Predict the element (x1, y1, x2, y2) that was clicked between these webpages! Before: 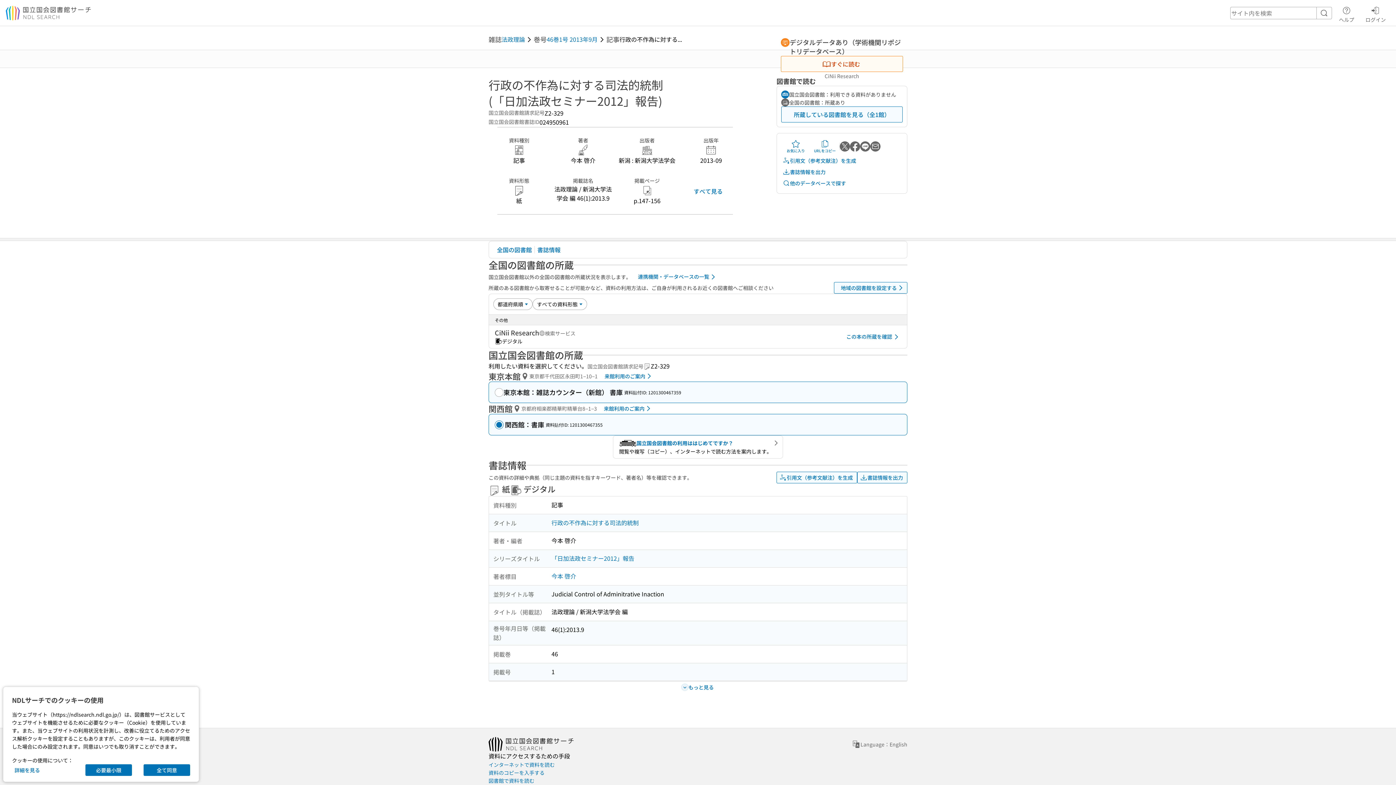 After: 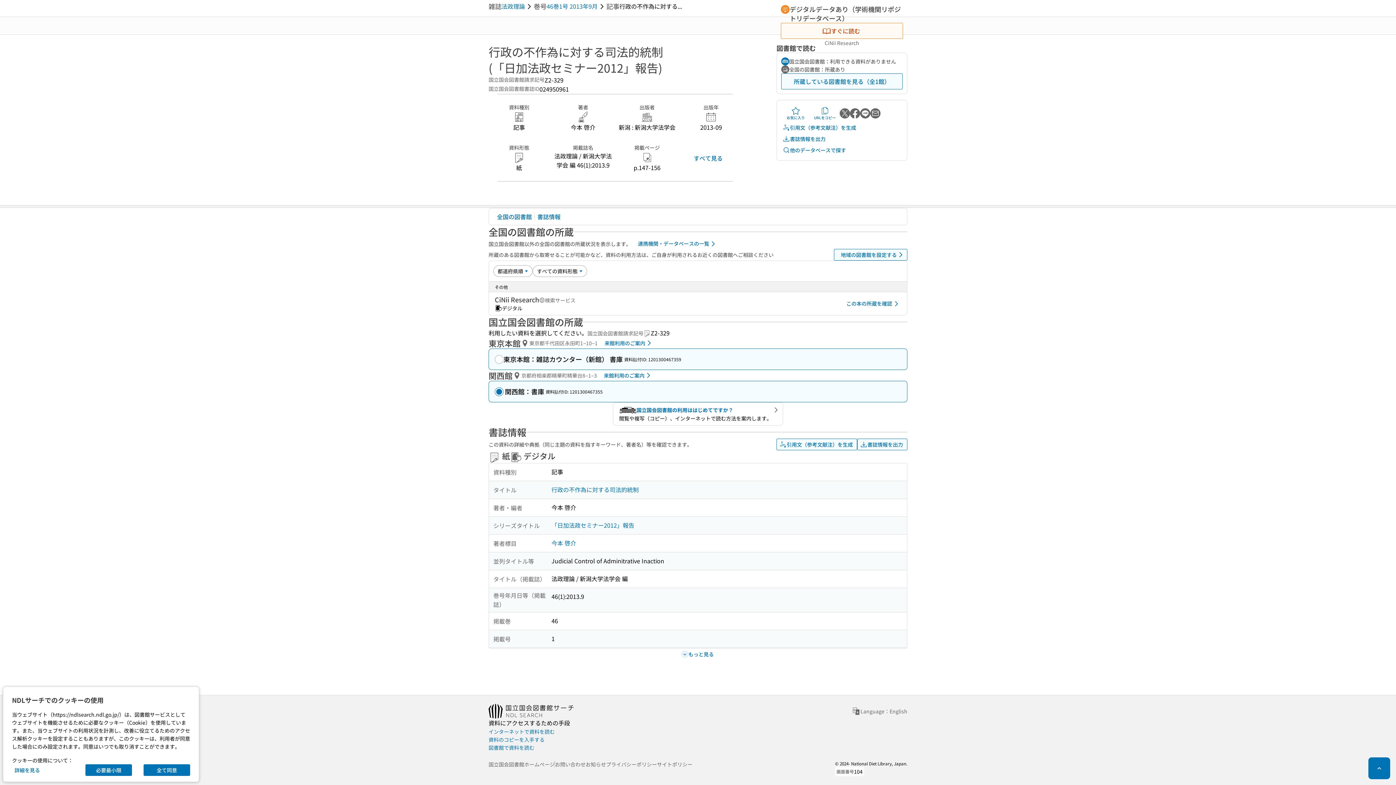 Action: label: 書誌情報 bbox: (534, 244, 563, 255)